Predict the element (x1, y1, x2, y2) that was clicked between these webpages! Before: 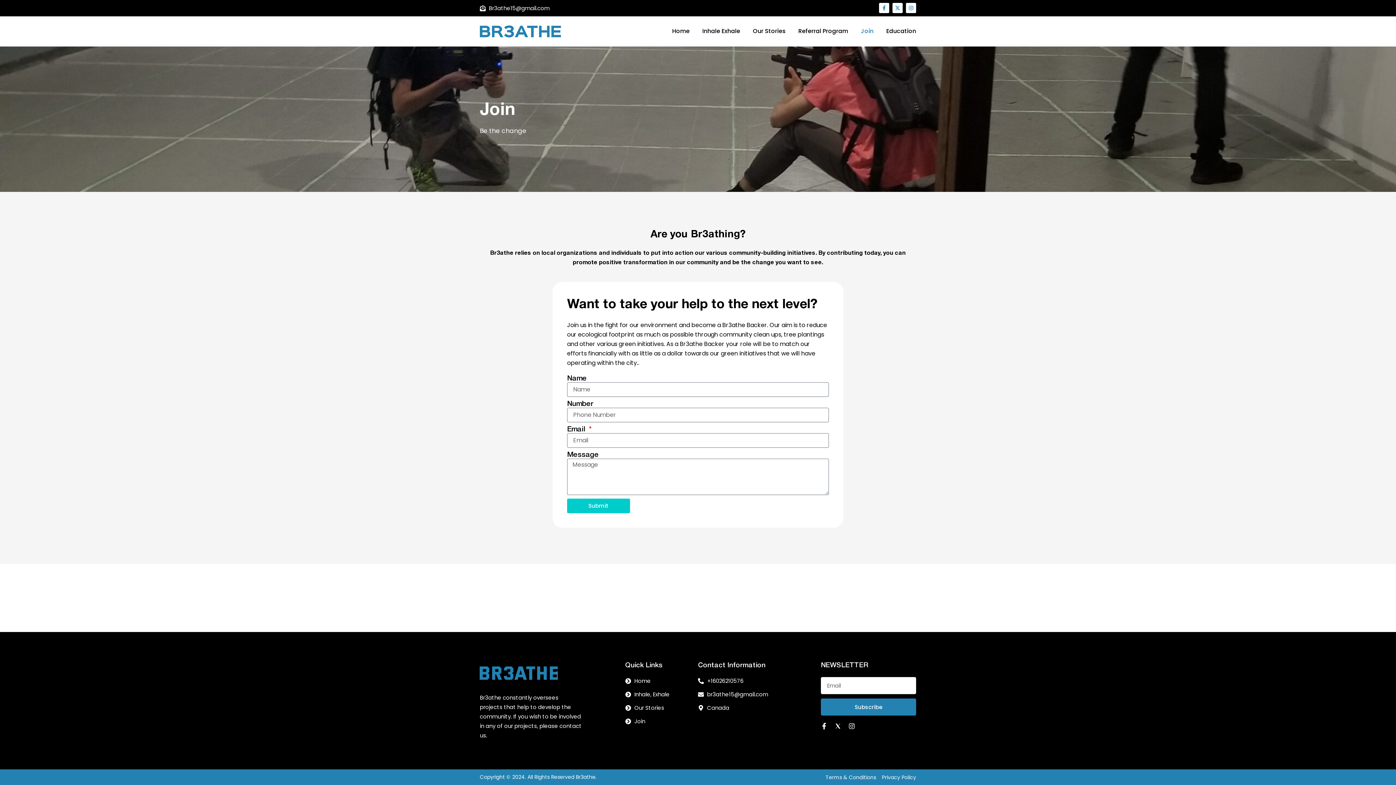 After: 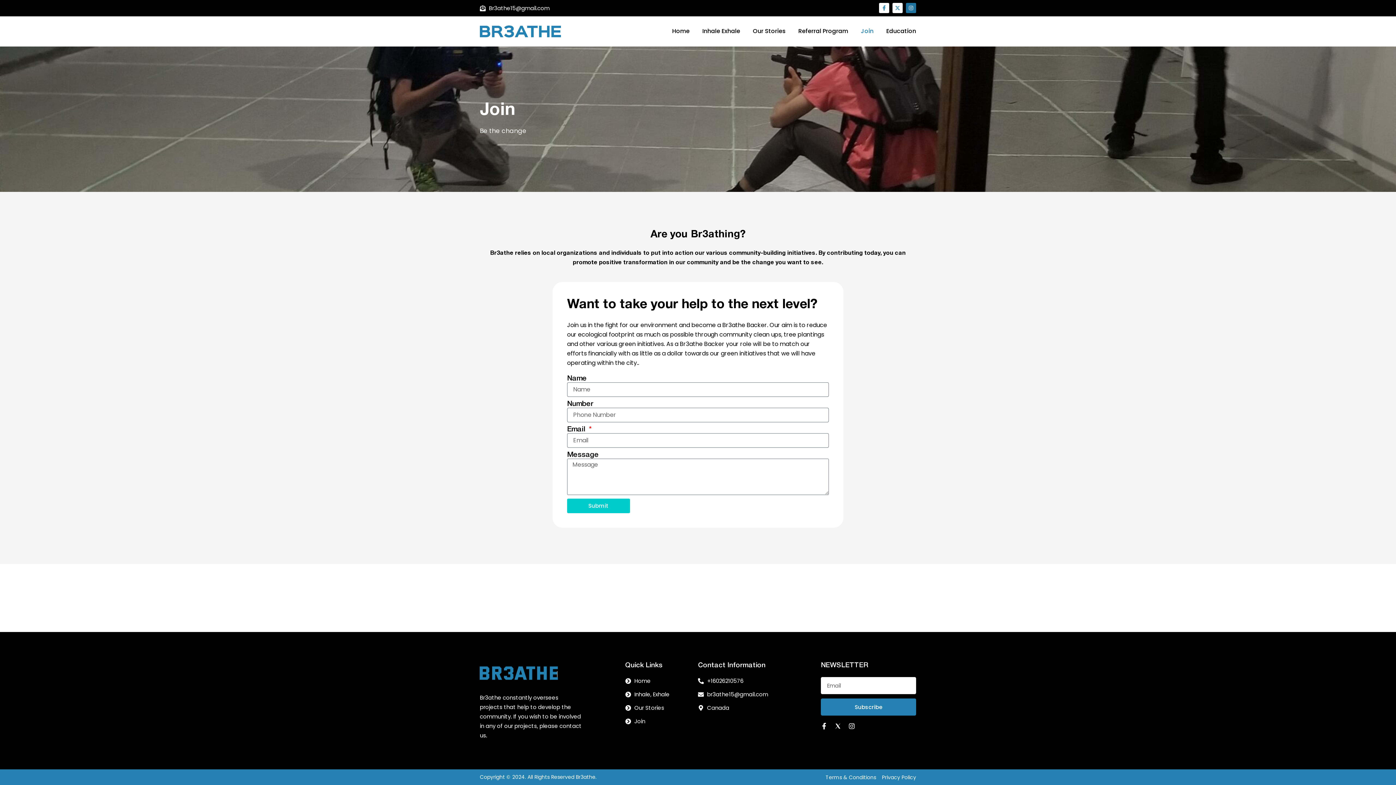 Action: label: Instagram bbox: (906, 2, 916, 13)